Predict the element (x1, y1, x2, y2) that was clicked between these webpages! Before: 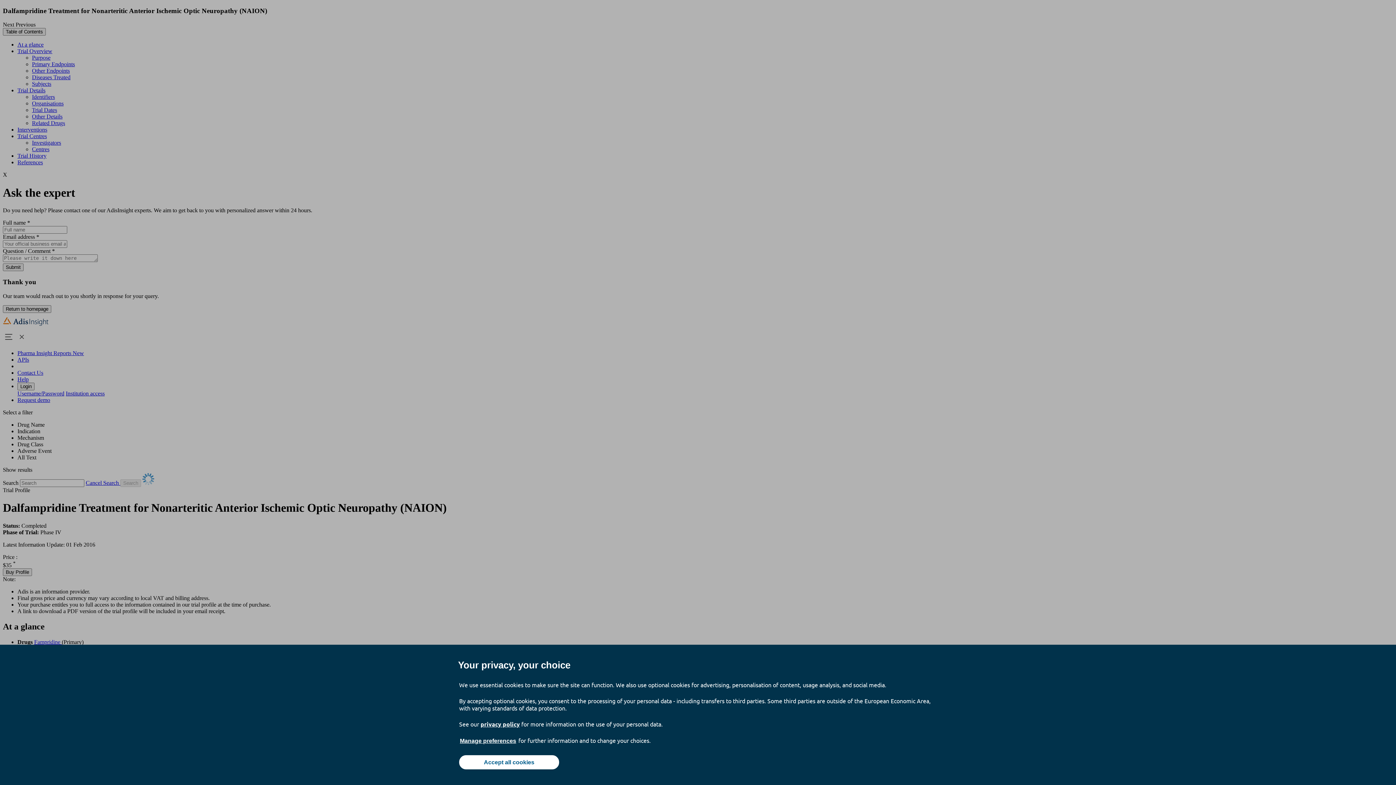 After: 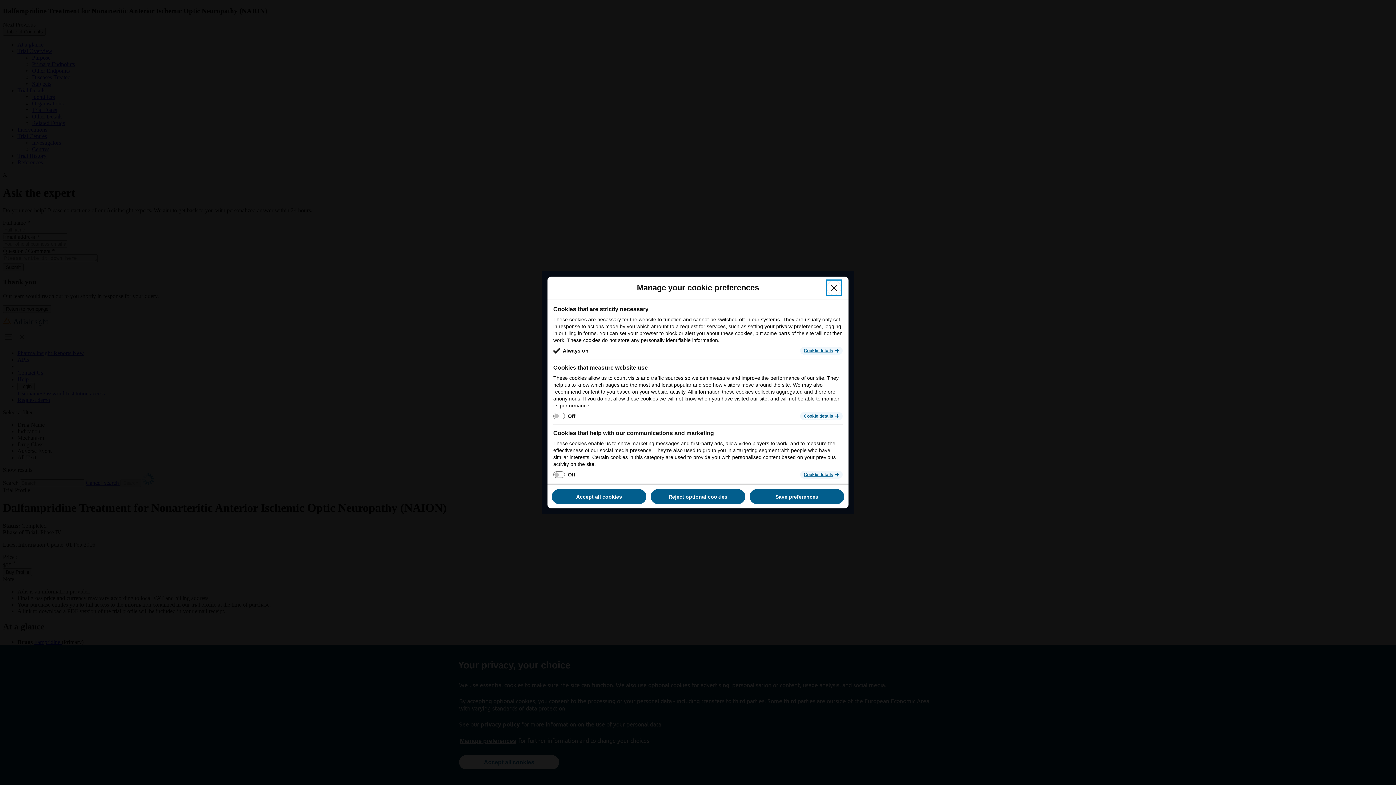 Action: label: Manage preferences bbox: (459, 737, 517, 745)